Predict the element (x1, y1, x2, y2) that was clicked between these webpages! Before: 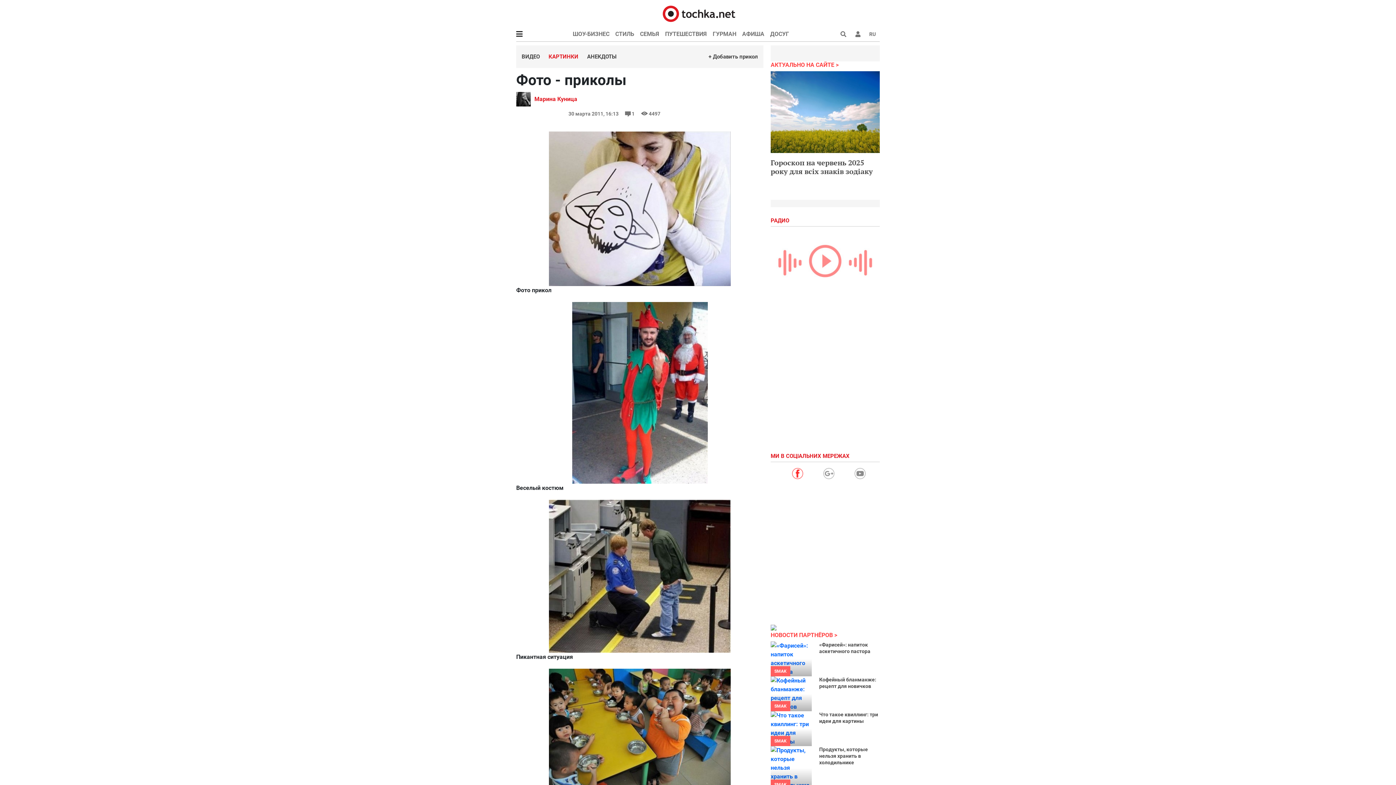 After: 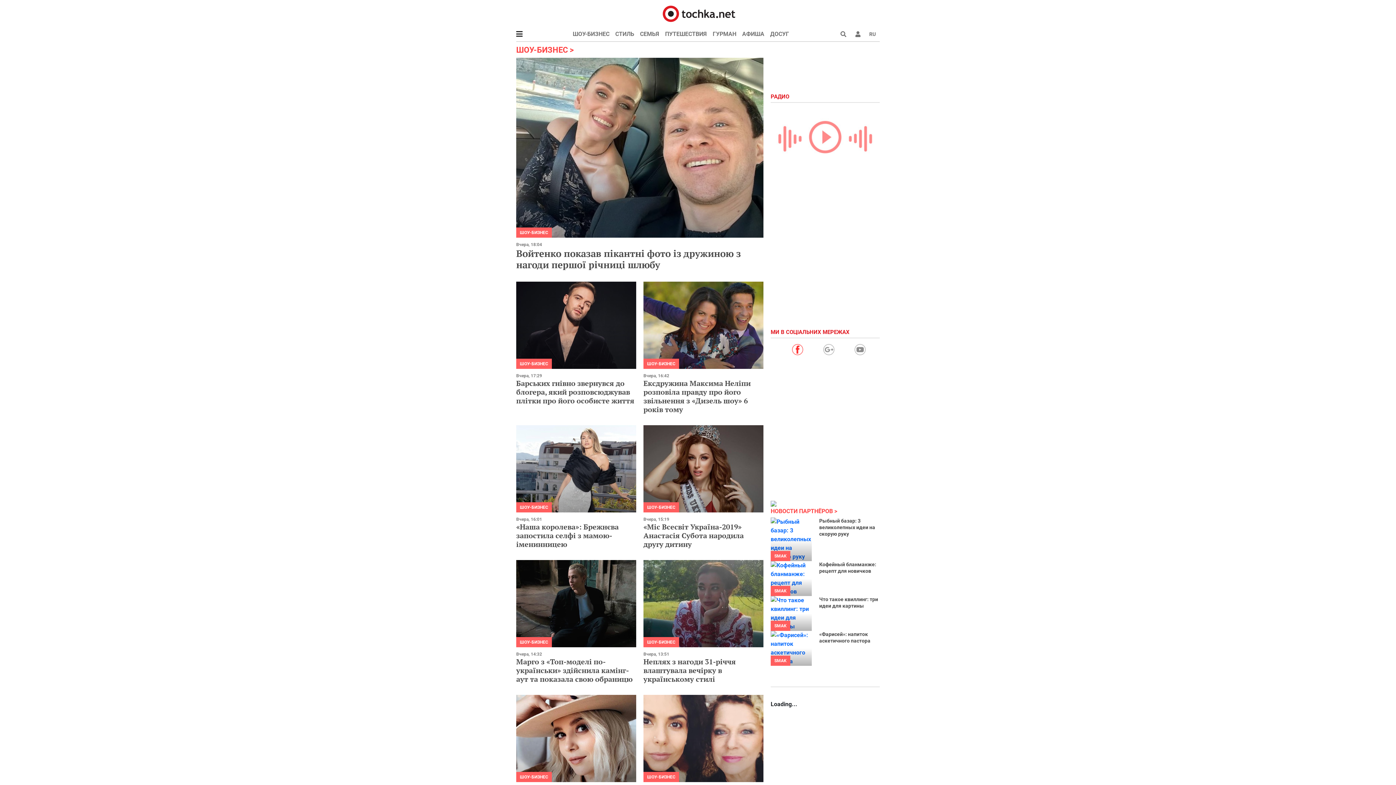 Action: label: ШОУ-БИЗНЕС bbox: (572, 26, 612, 41)